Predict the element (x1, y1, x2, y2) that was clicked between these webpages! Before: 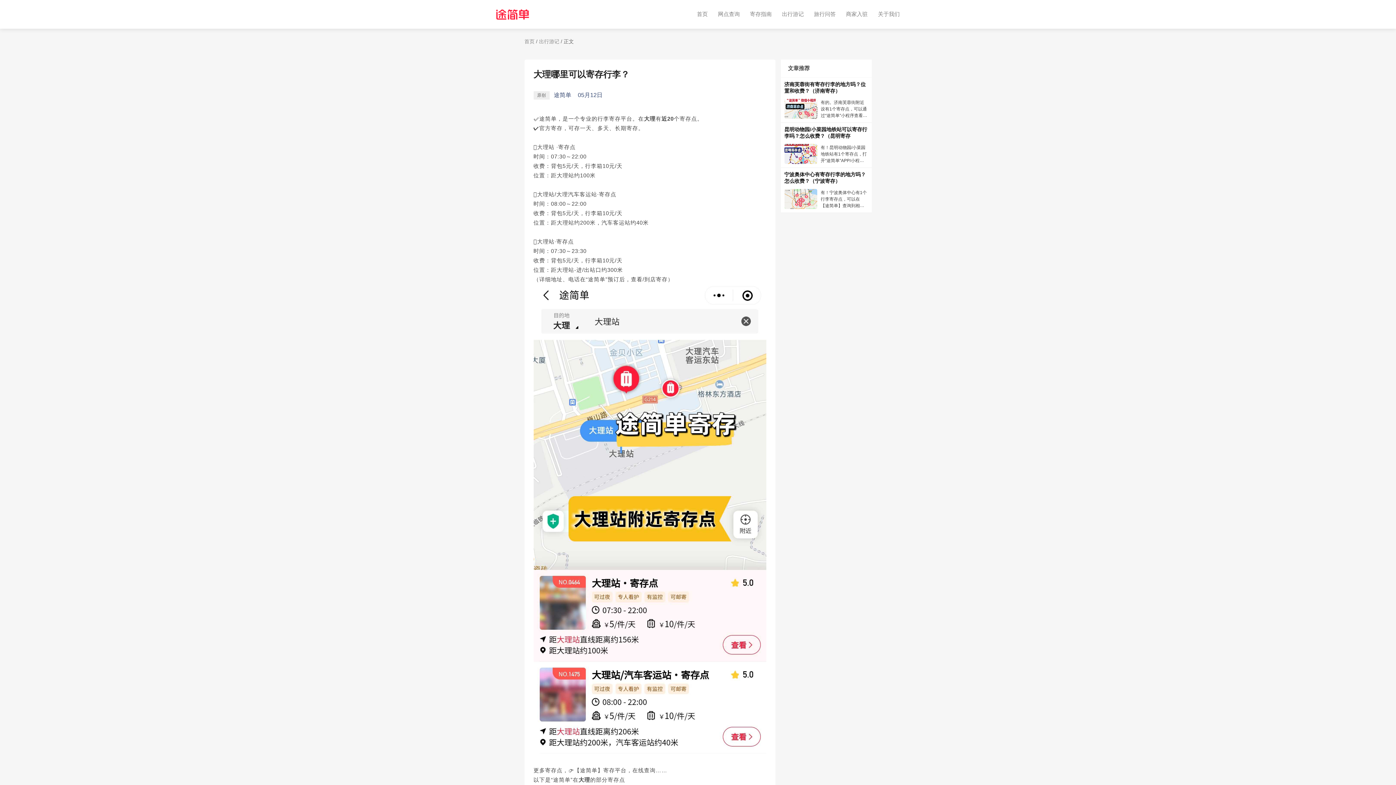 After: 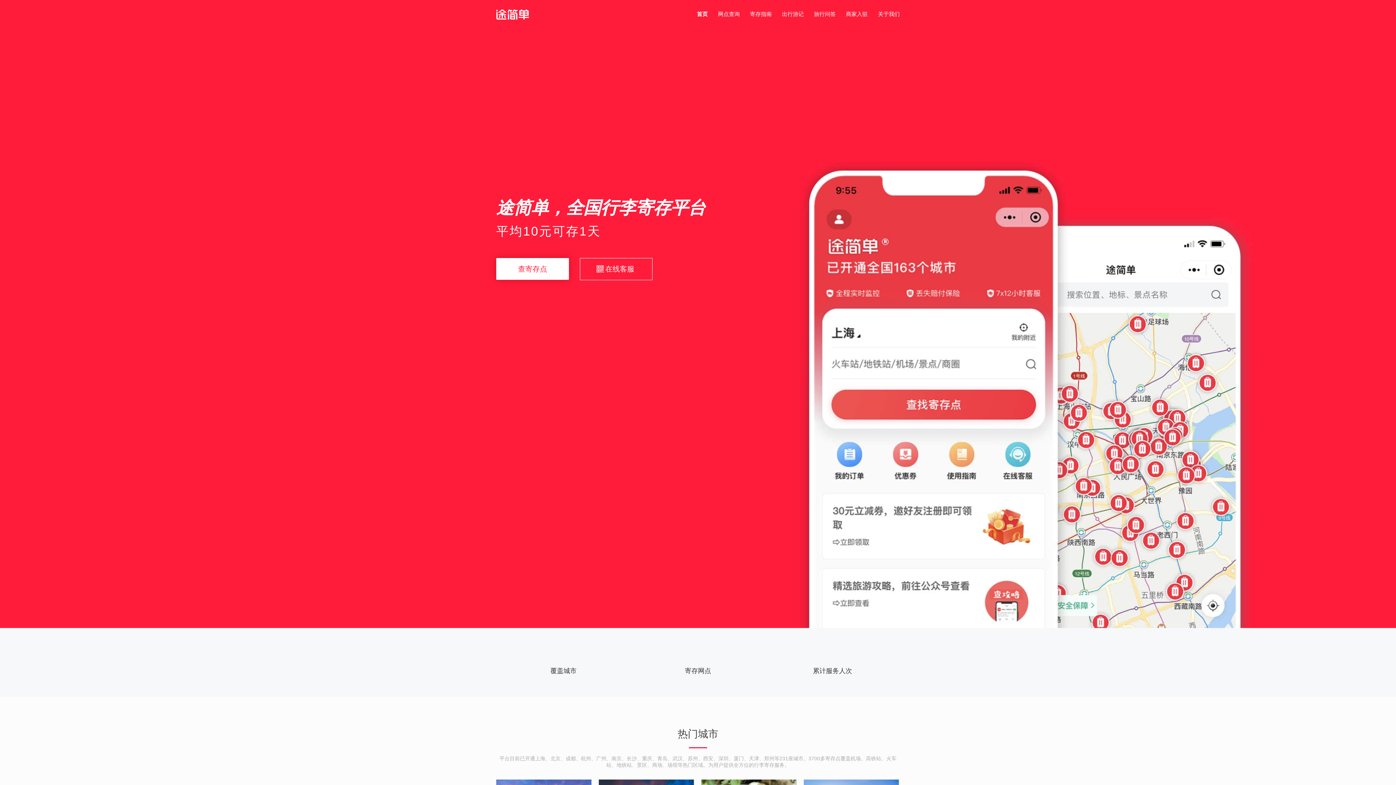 Action: bbox: (524, 38, 534, 44) label: 首页